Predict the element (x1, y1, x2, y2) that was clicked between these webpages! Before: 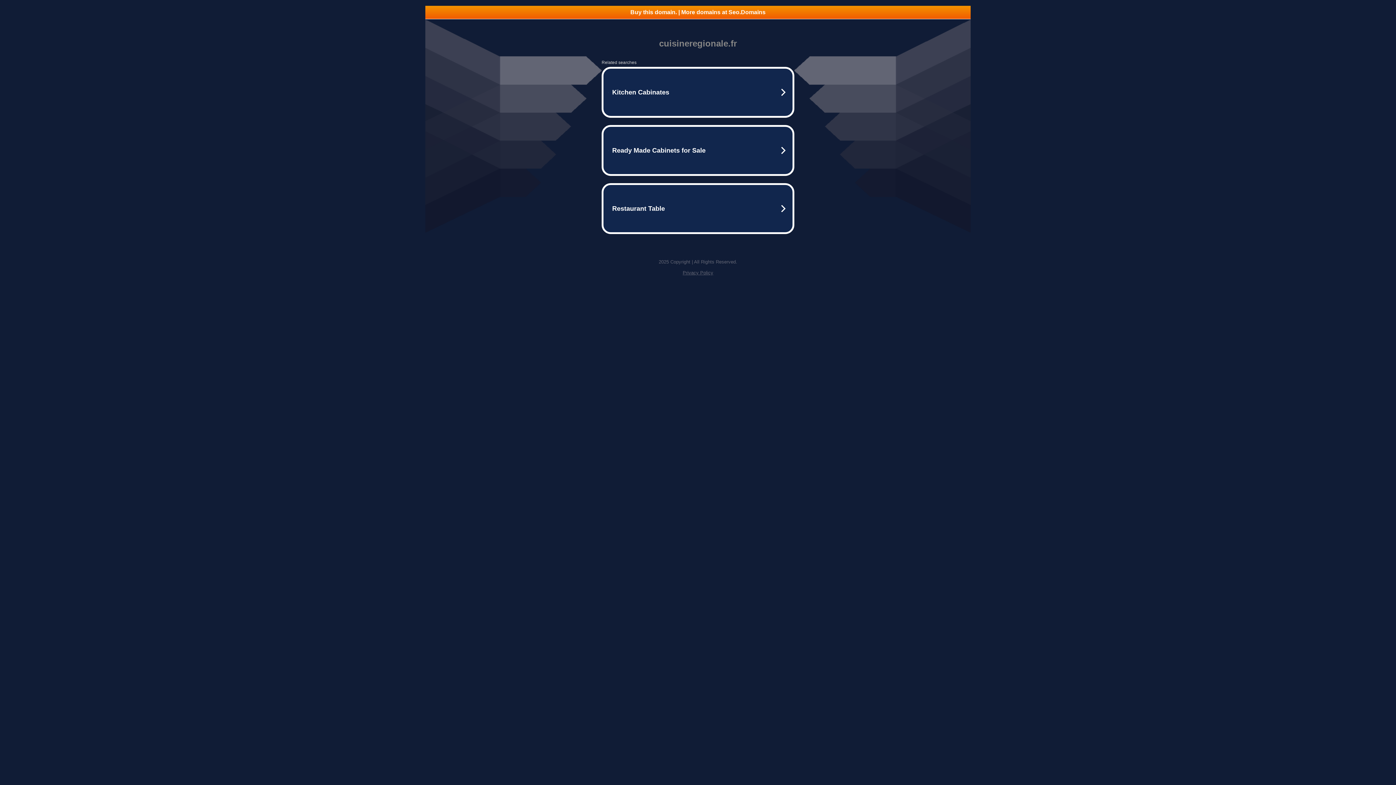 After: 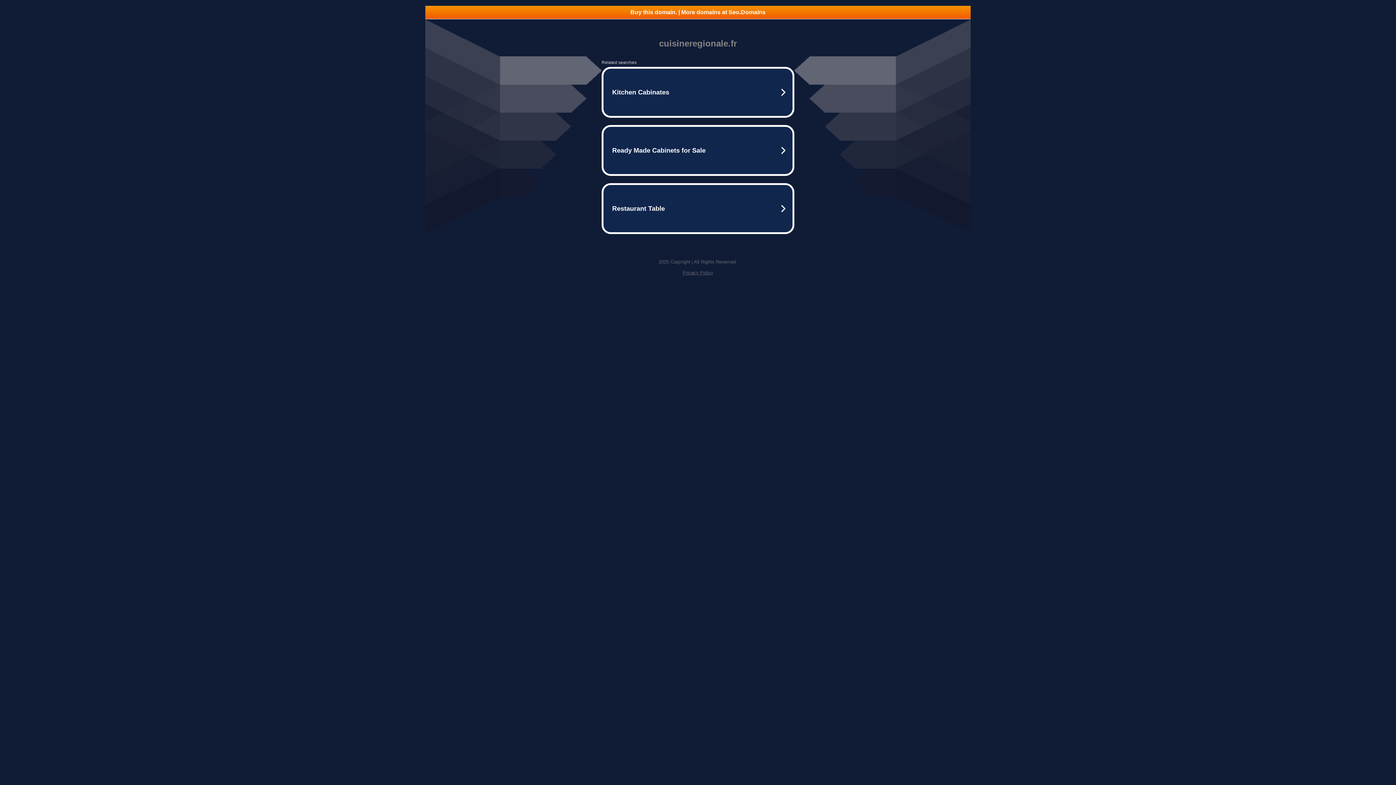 Action: bbox: (425, 5, 970, 18) label: Buy this domain. | More domains at Seo.Domains